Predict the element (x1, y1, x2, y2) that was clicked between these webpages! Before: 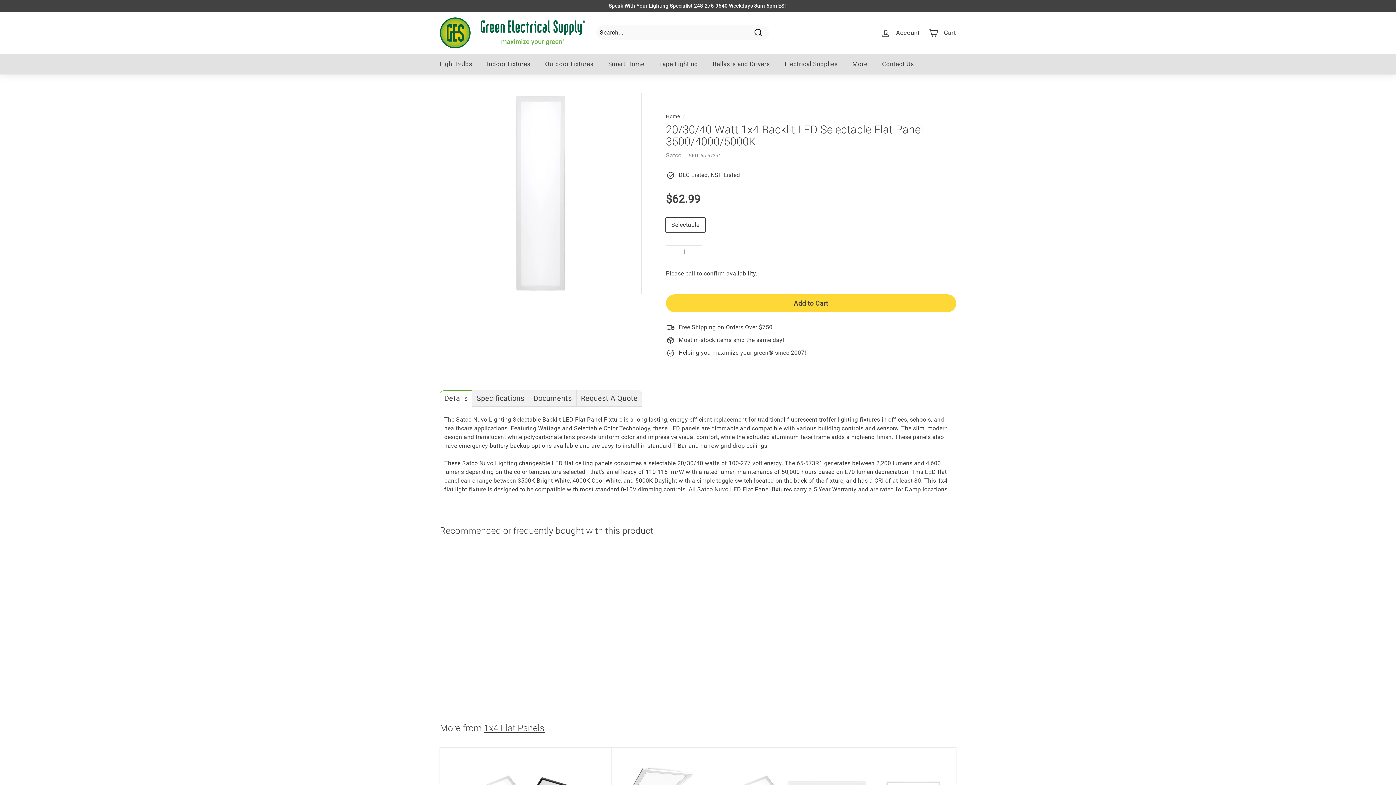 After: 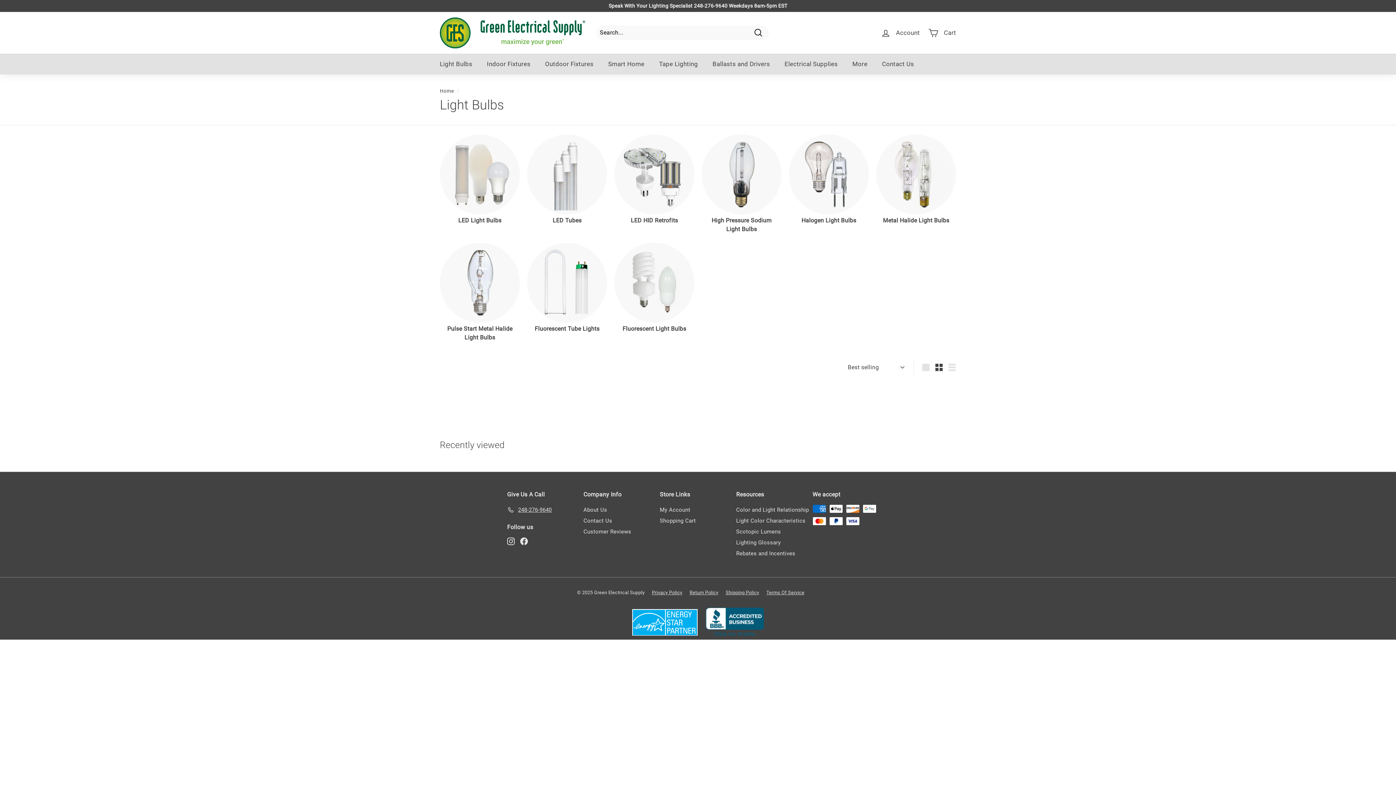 Action: label: Light Bulbs bbox: (432, 53, 479, 74)